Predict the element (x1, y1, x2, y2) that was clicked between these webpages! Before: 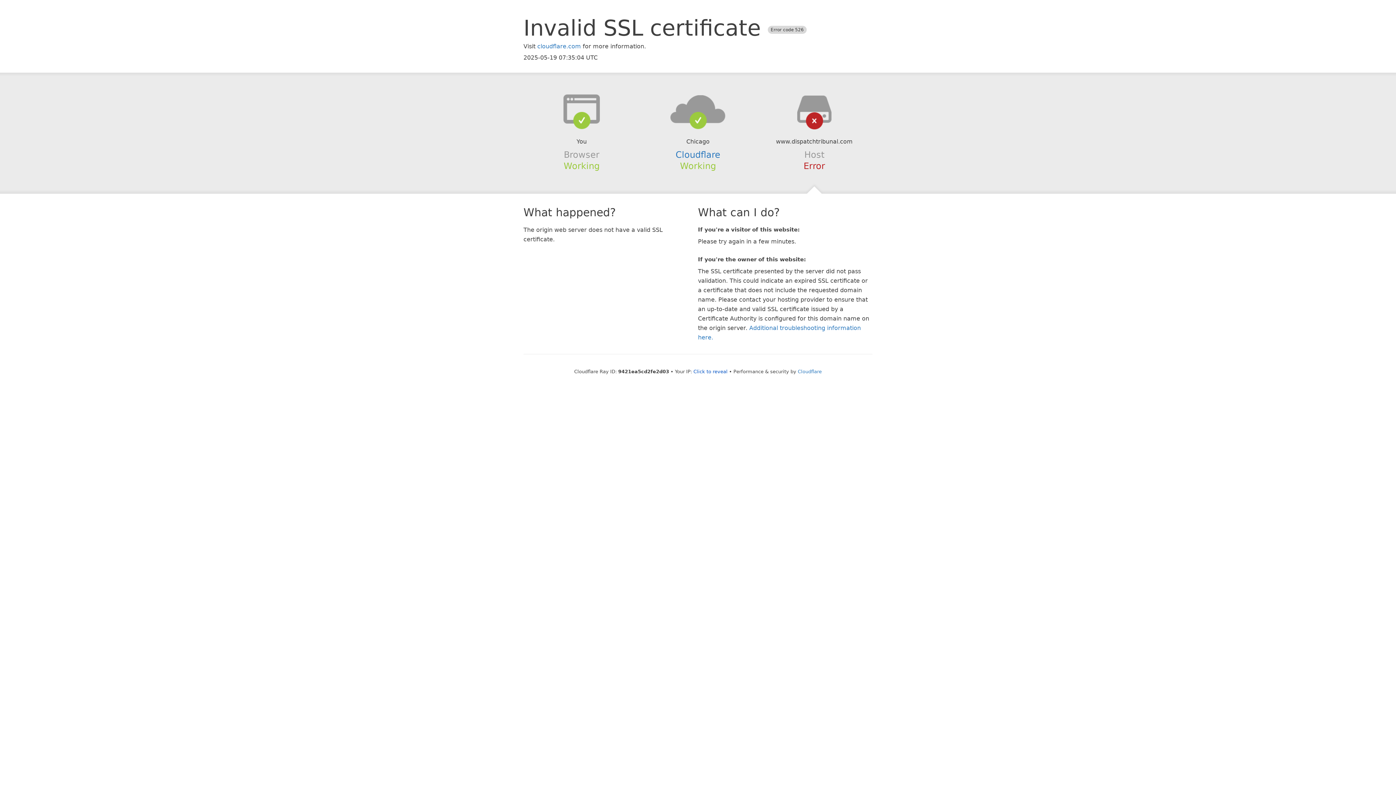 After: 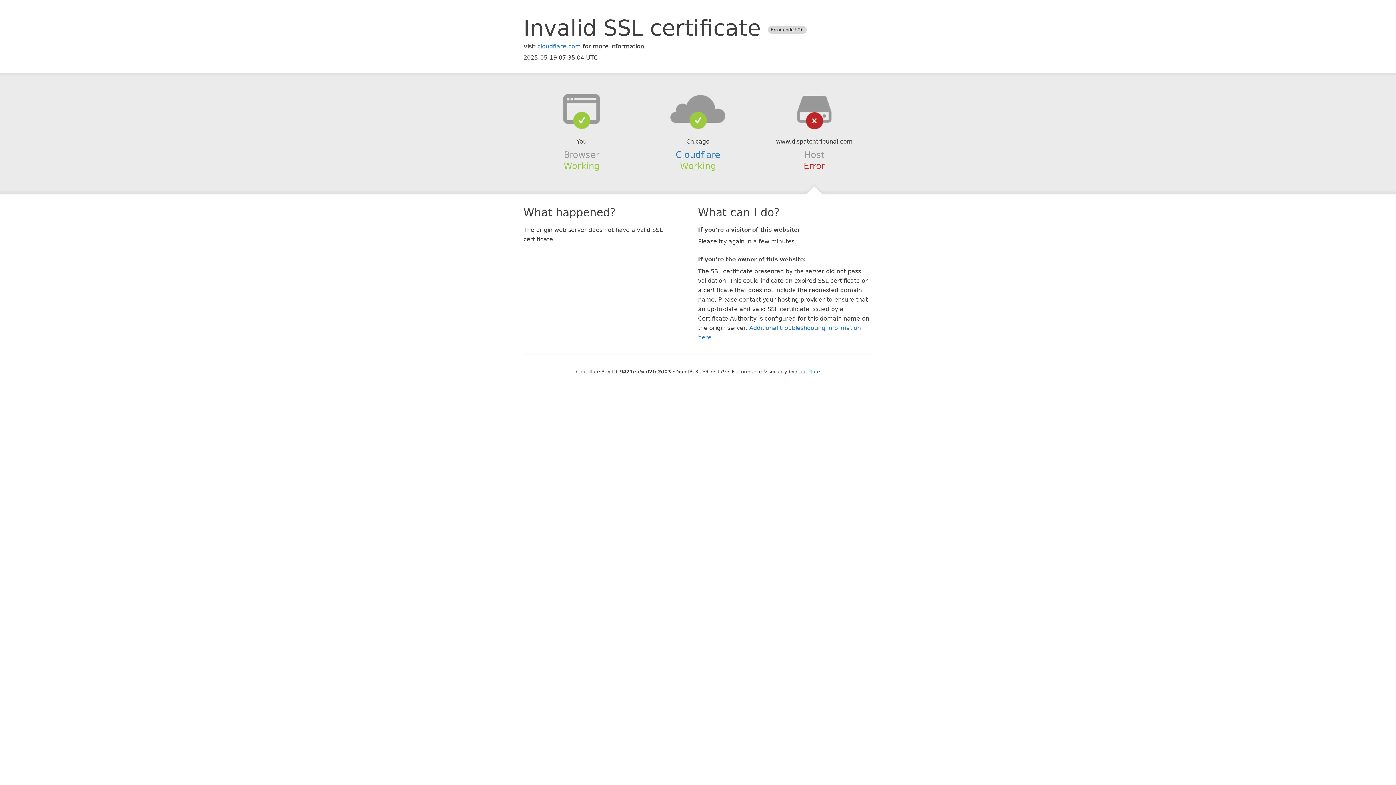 Action: label: Click to reveal bbox: (693, 368, 727, 374)